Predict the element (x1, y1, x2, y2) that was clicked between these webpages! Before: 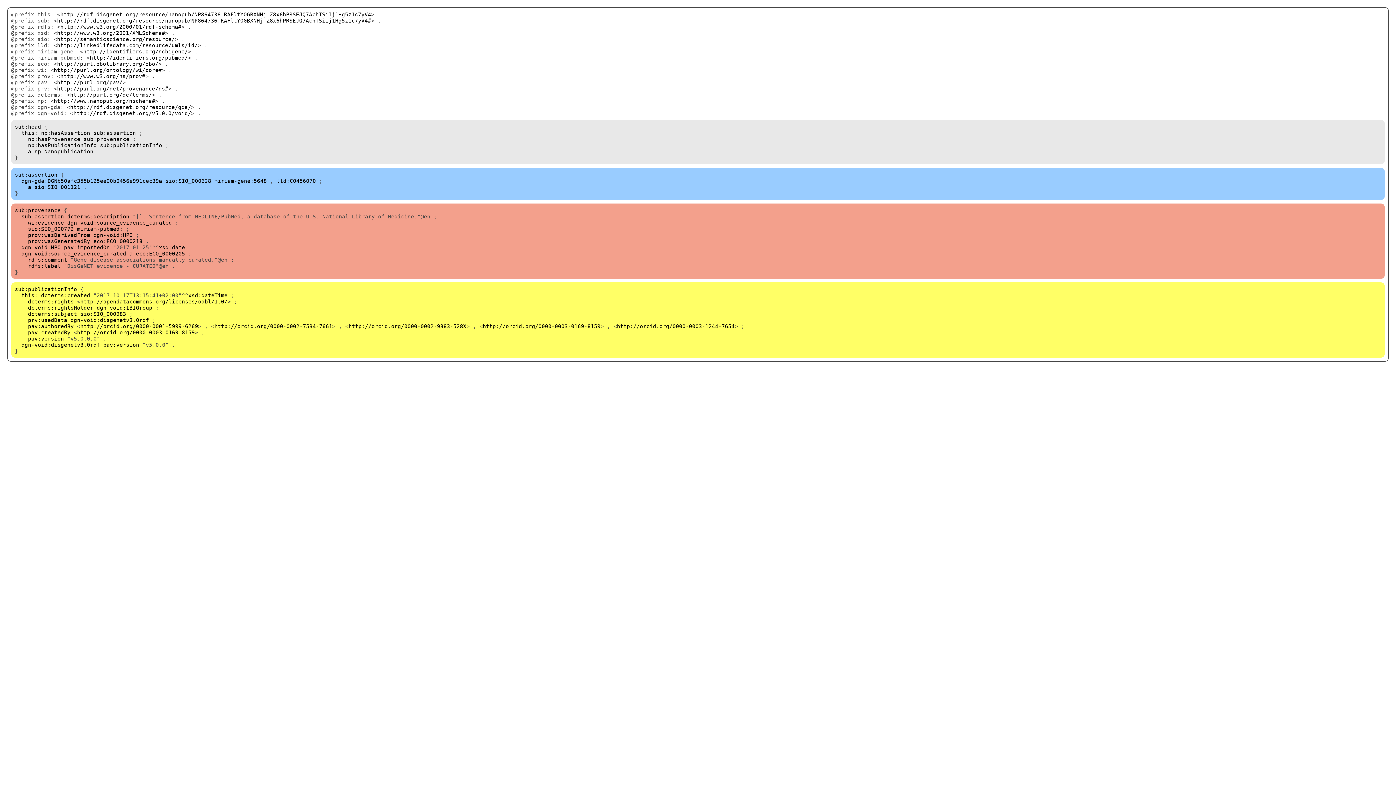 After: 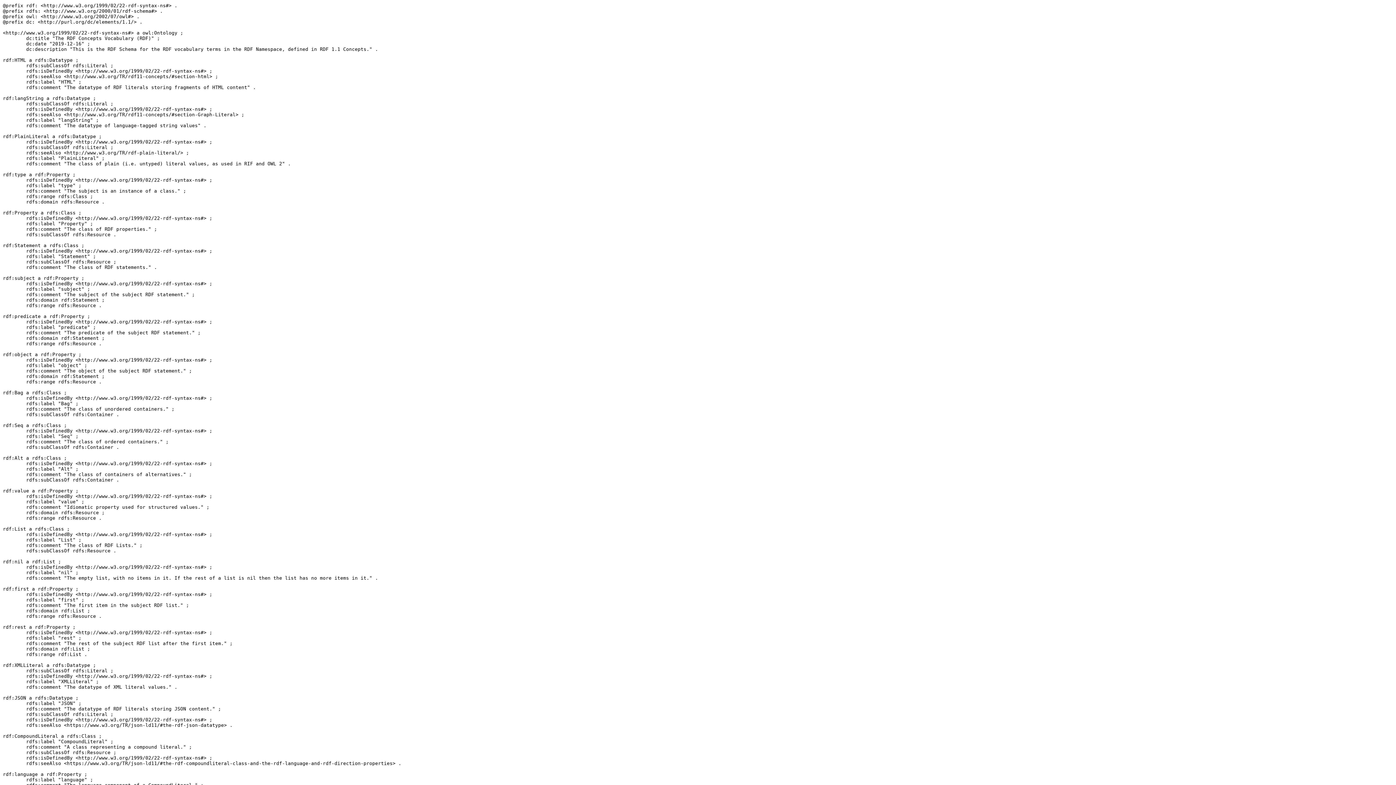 Action: label: a bbox: (129, 250, 132, 256)